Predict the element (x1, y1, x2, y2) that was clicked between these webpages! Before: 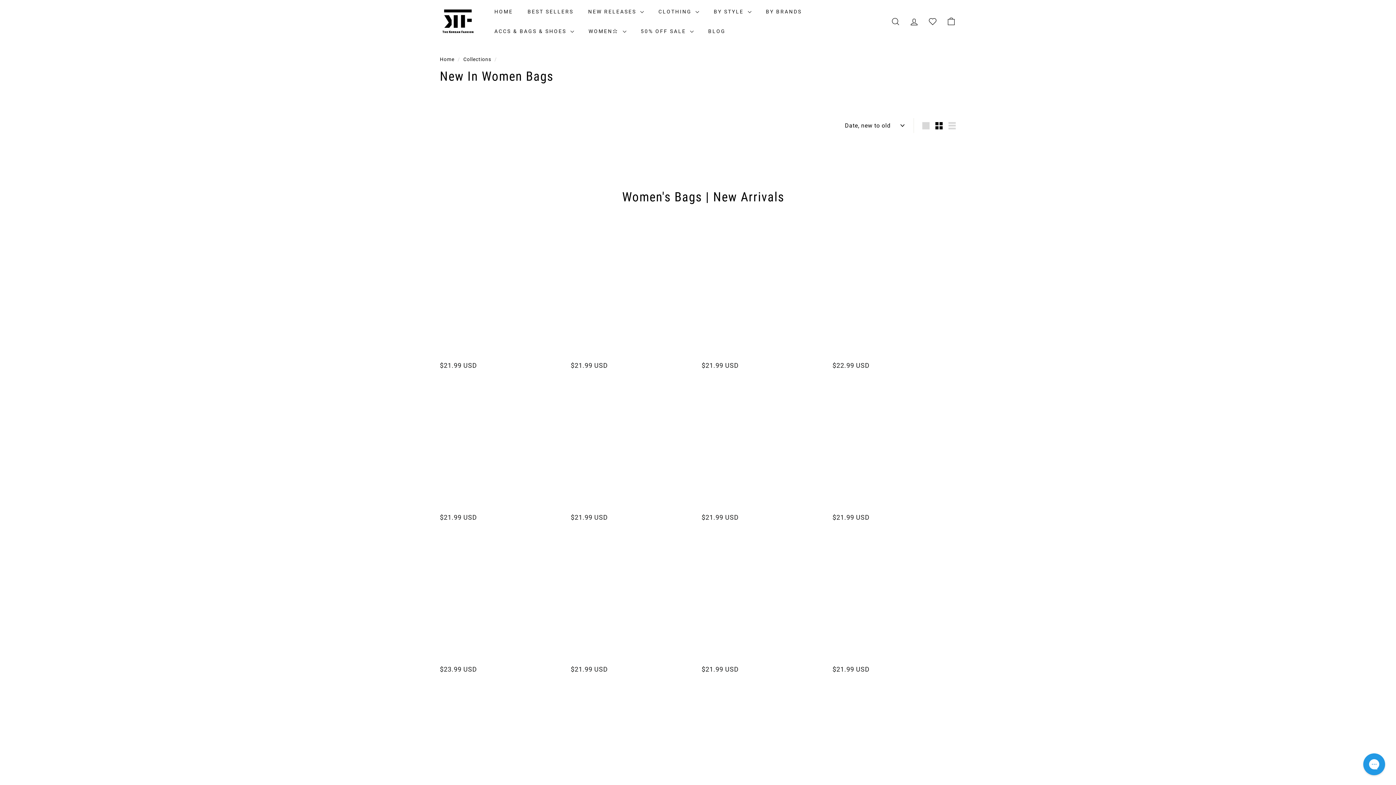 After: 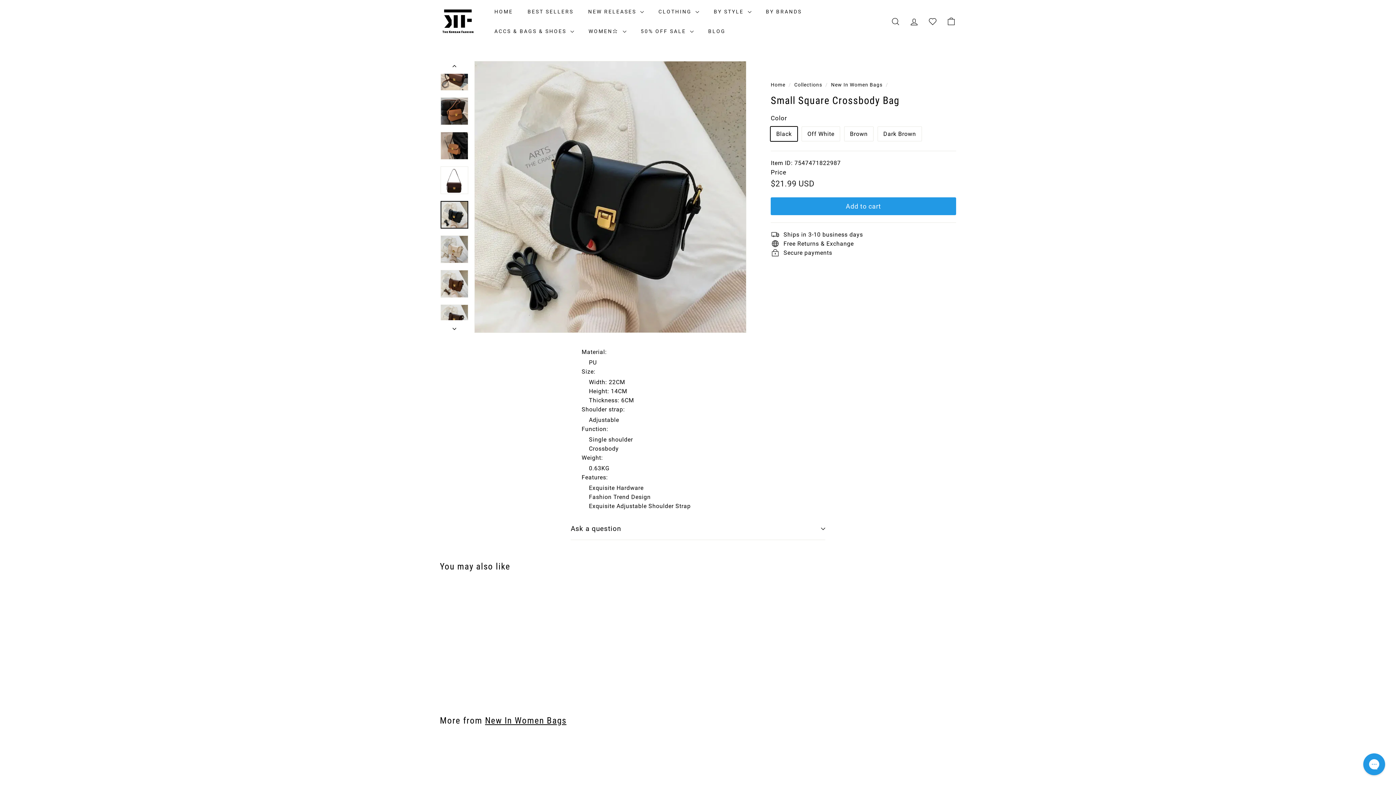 Action: label: $21.99 USD
$21.99 USD bbox: (570, 685, 694, 834)